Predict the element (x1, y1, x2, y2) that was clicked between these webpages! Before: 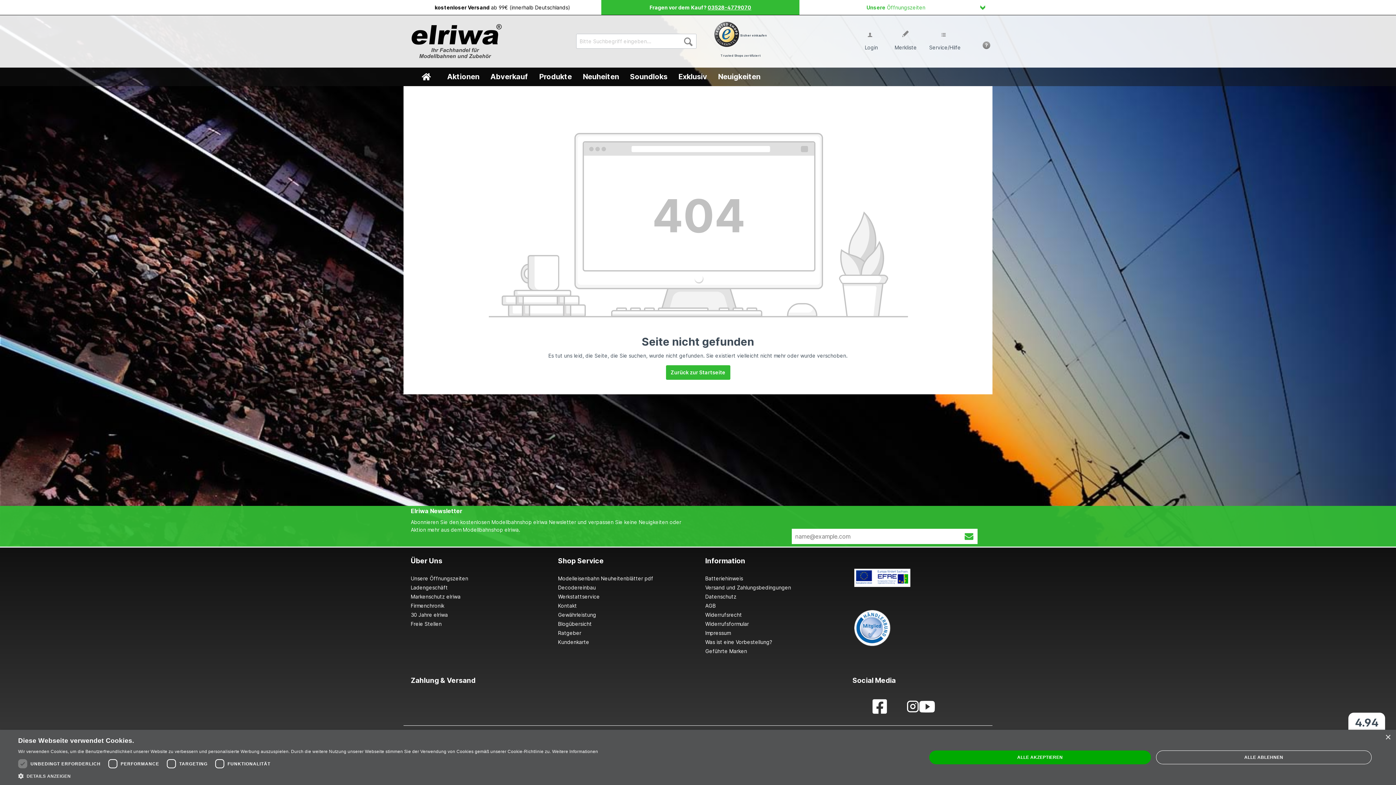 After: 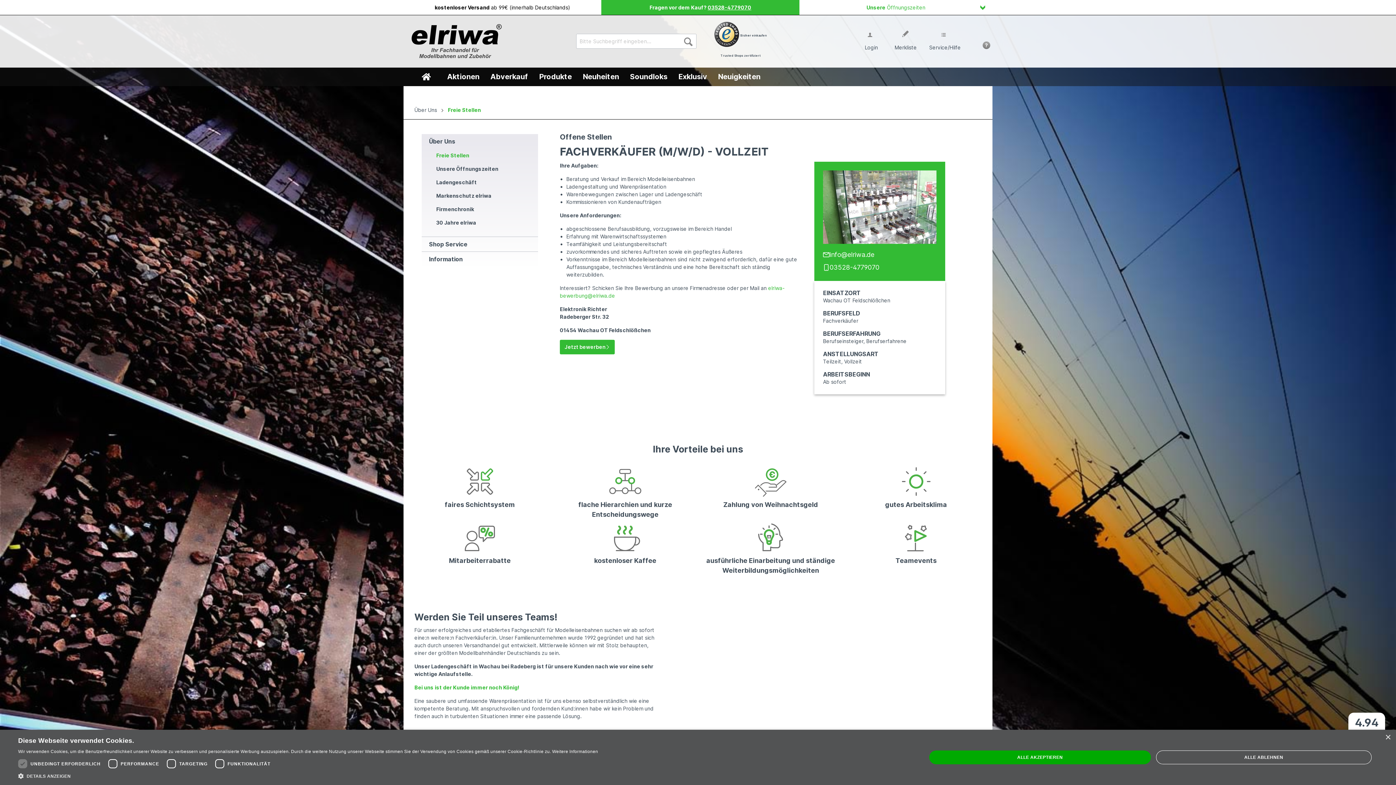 Action: bbox: (410, 621, 441, 627) label: Freie Stellen